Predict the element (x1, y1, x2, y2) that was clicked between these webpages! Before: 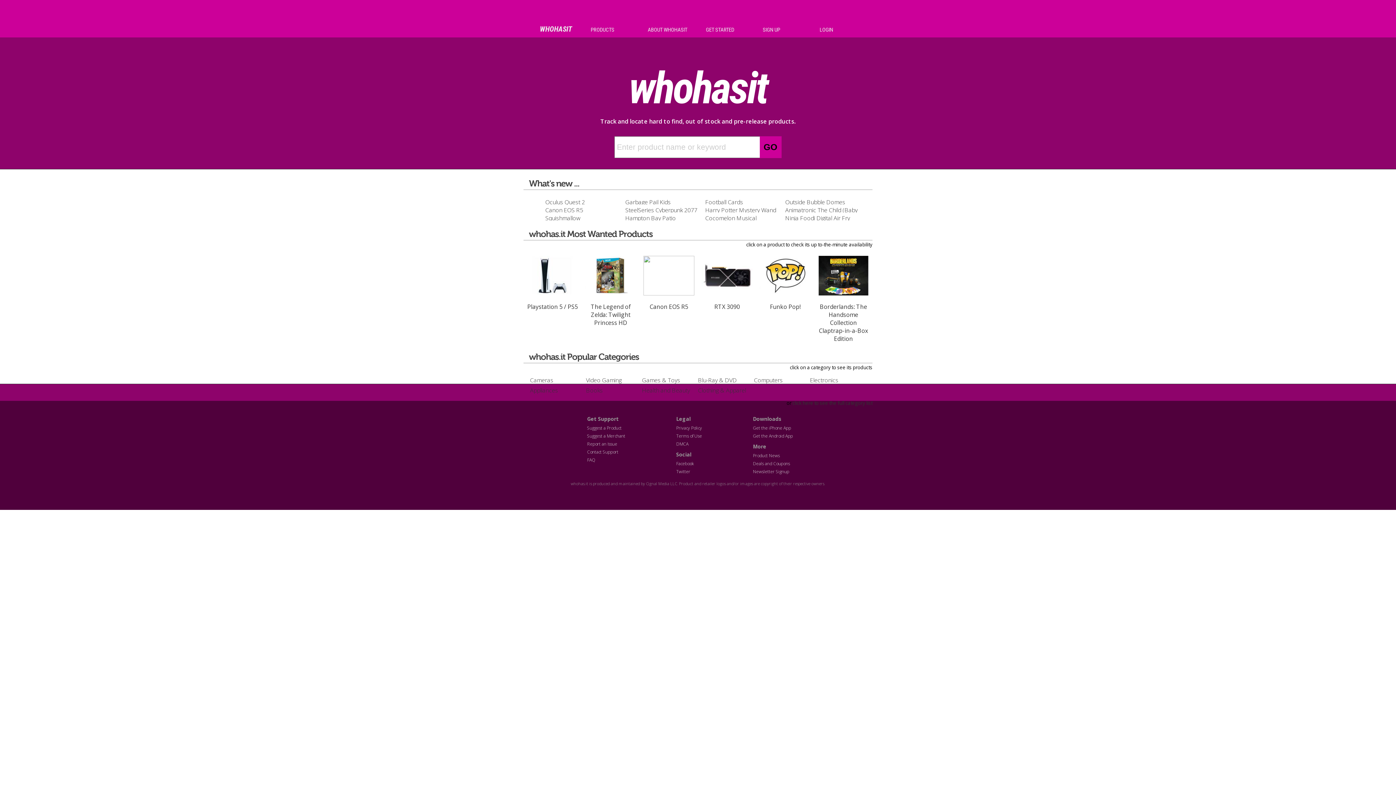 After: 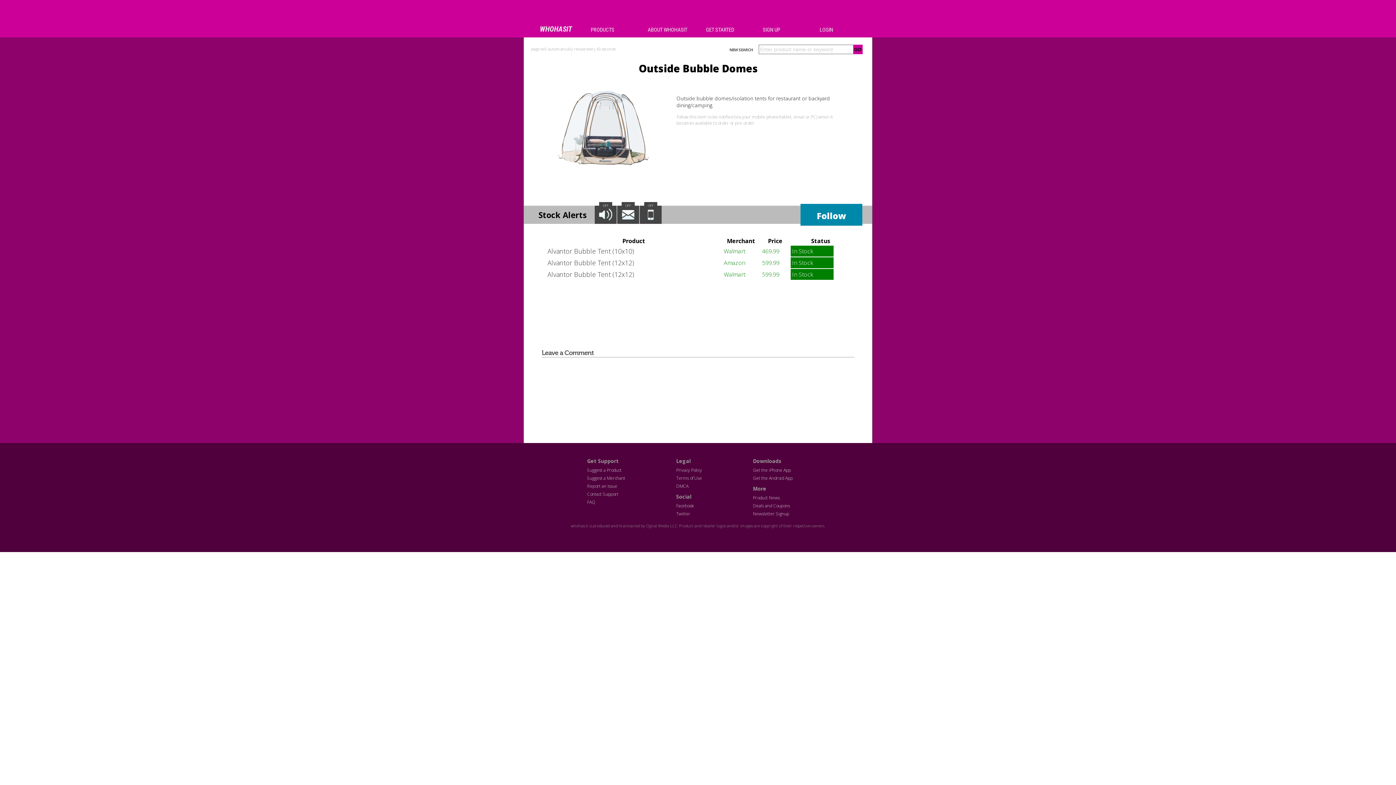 Action: label: Outside Bubble Domes bbox: (785, 198, 845, 206)